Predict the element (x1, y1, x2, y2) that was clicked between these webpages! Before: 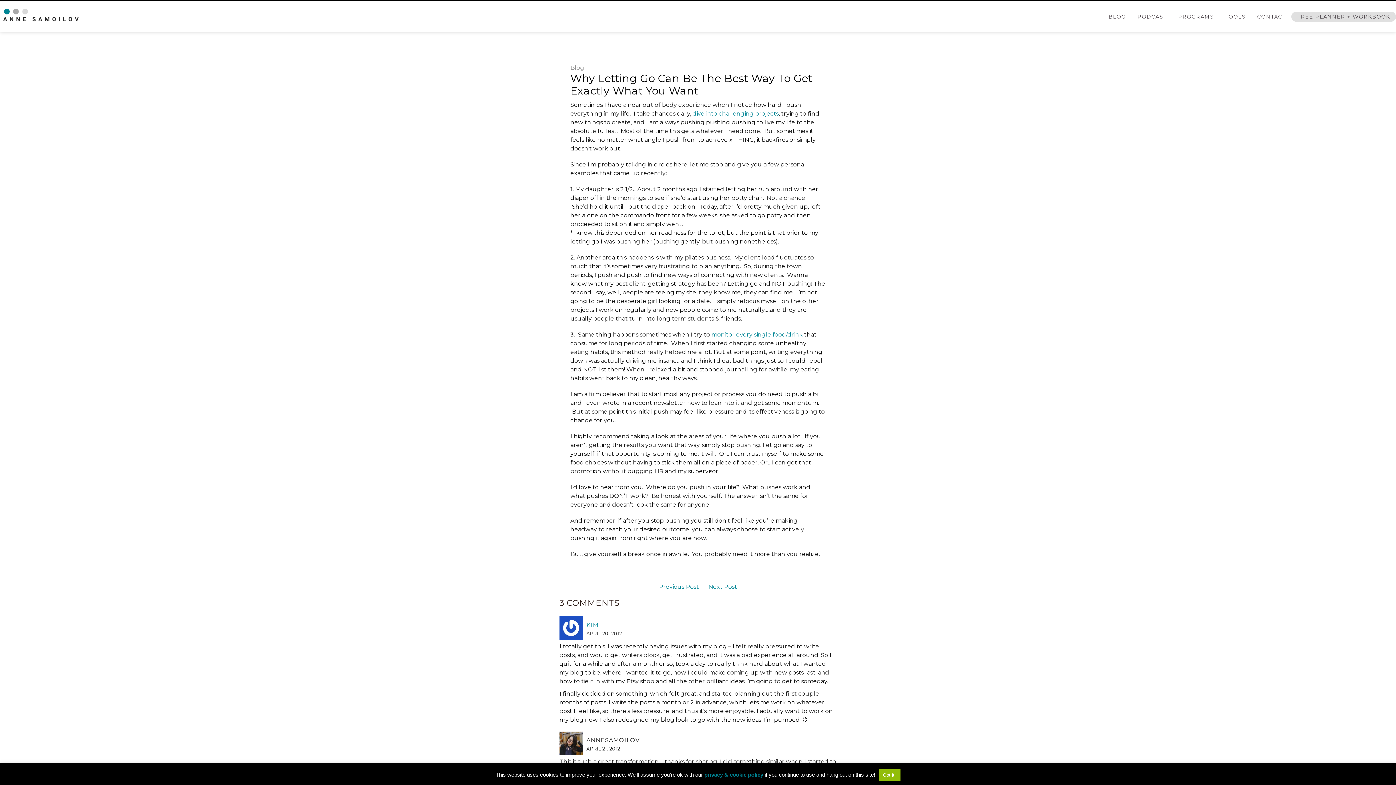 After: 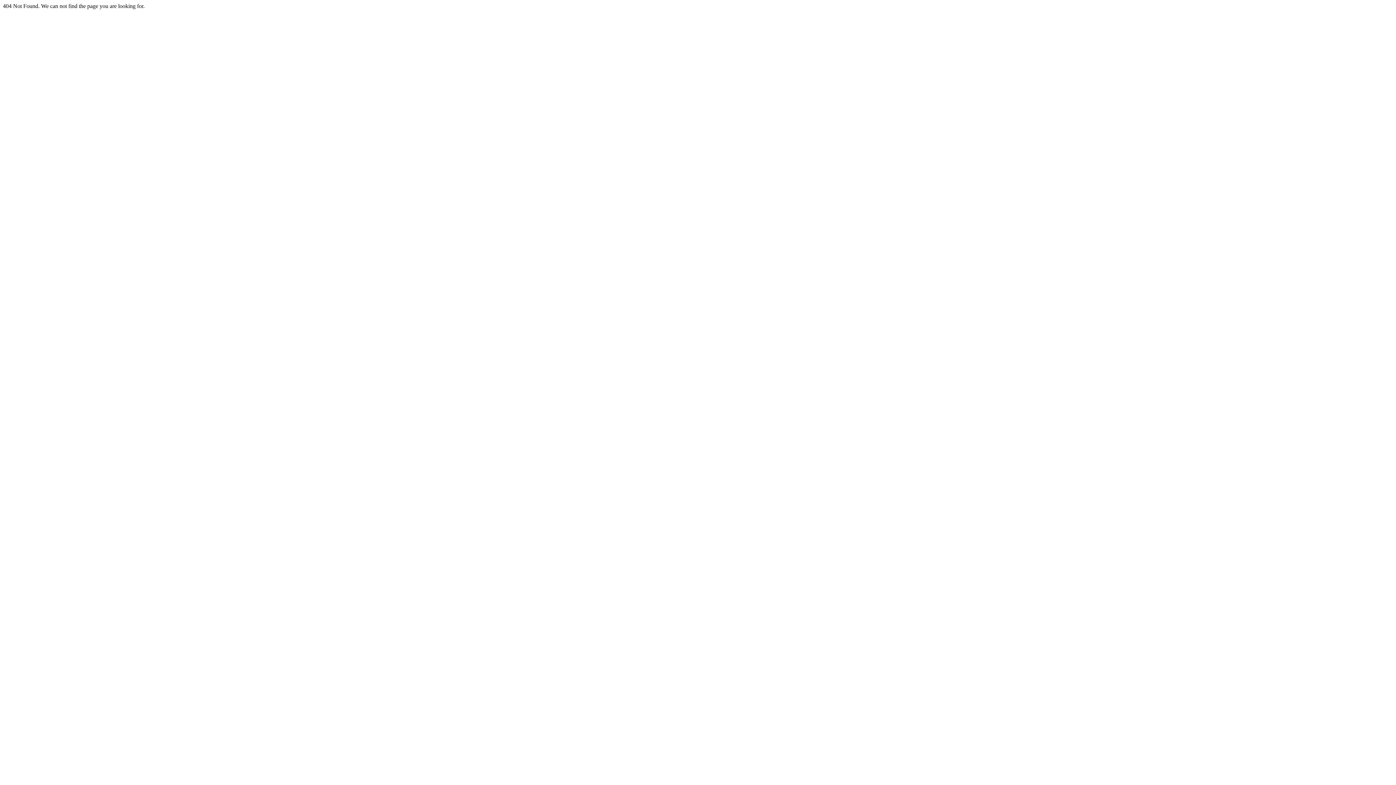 Action: bbox: (711, 331, 802, 338) label: monitor every single food/drink